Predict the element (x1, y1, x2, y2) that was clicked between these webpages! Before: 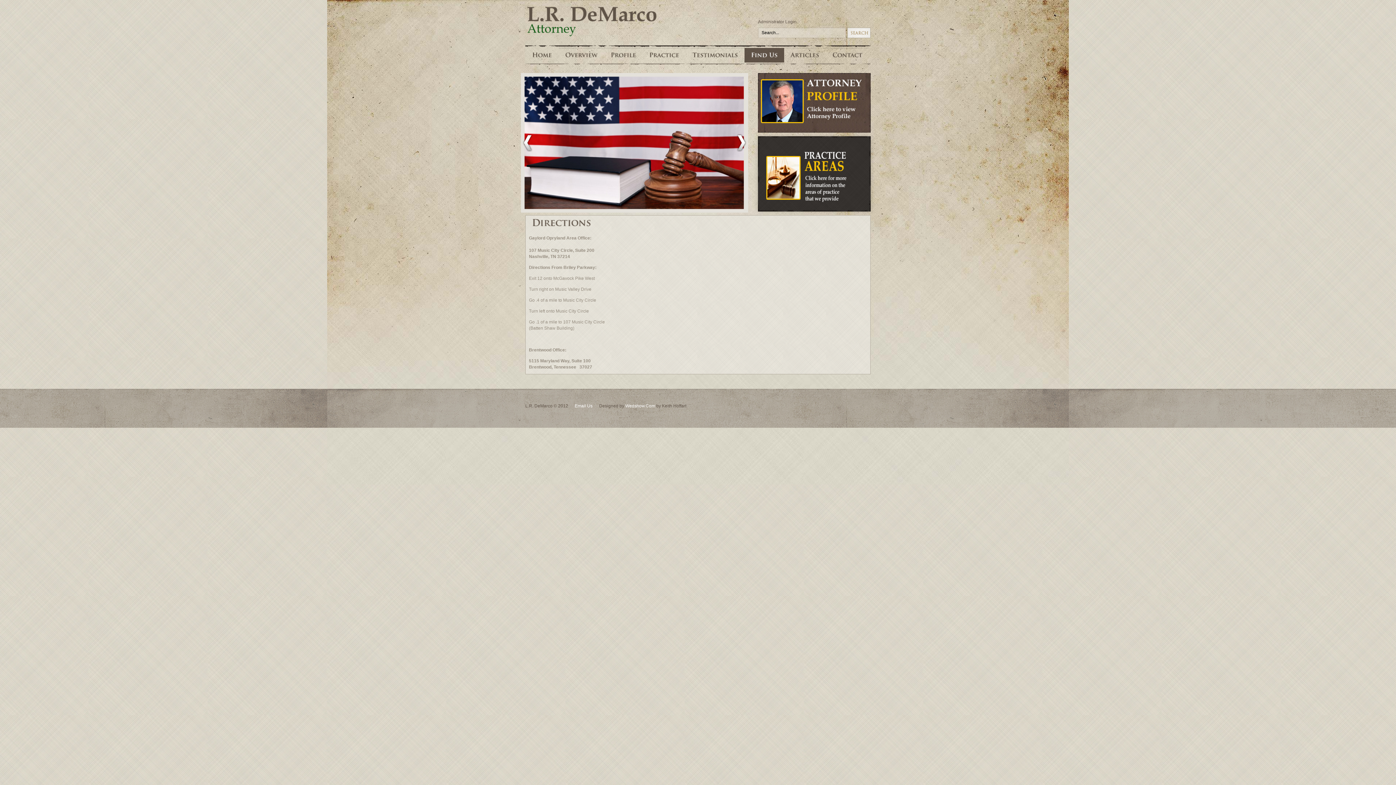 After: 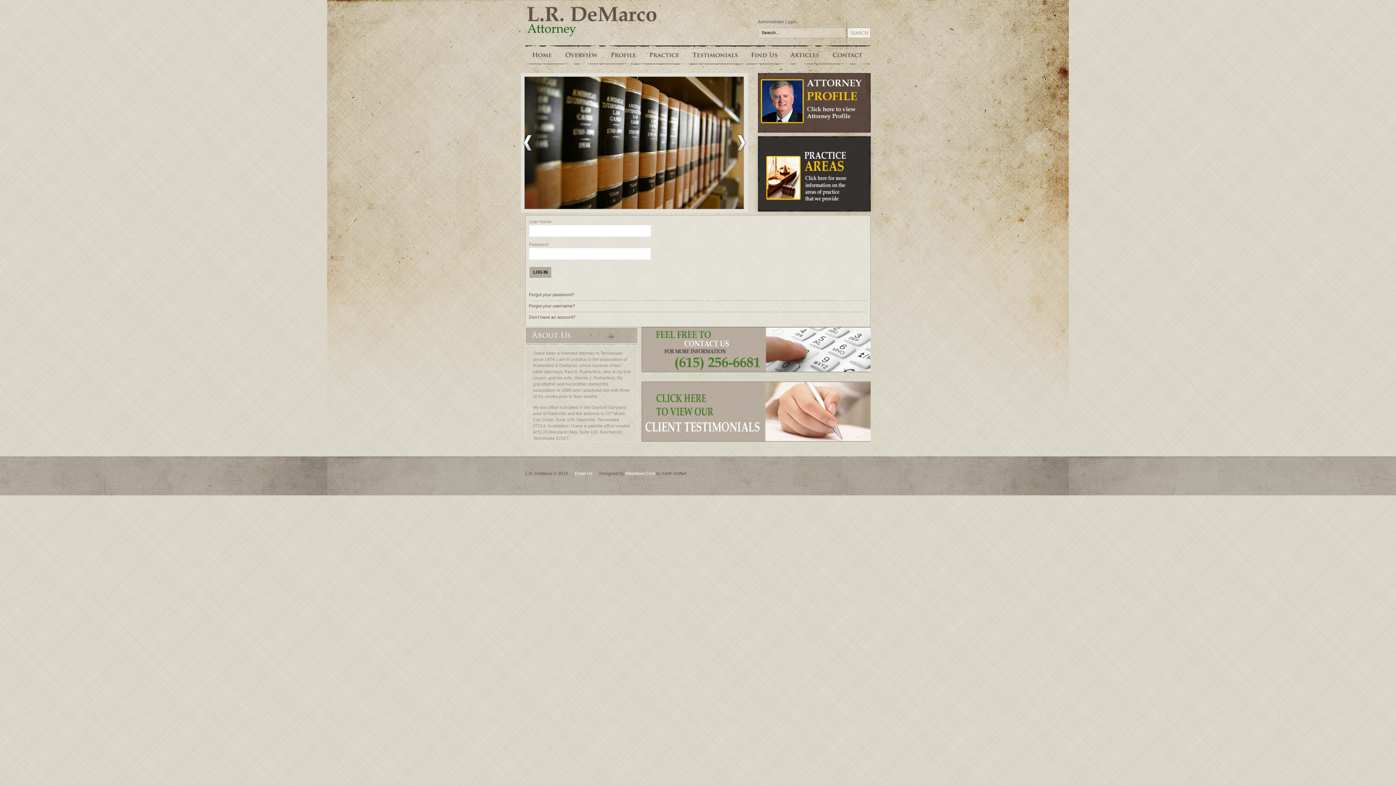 Action: label: Administrator Login bbox: (758, 19, 796, 24)